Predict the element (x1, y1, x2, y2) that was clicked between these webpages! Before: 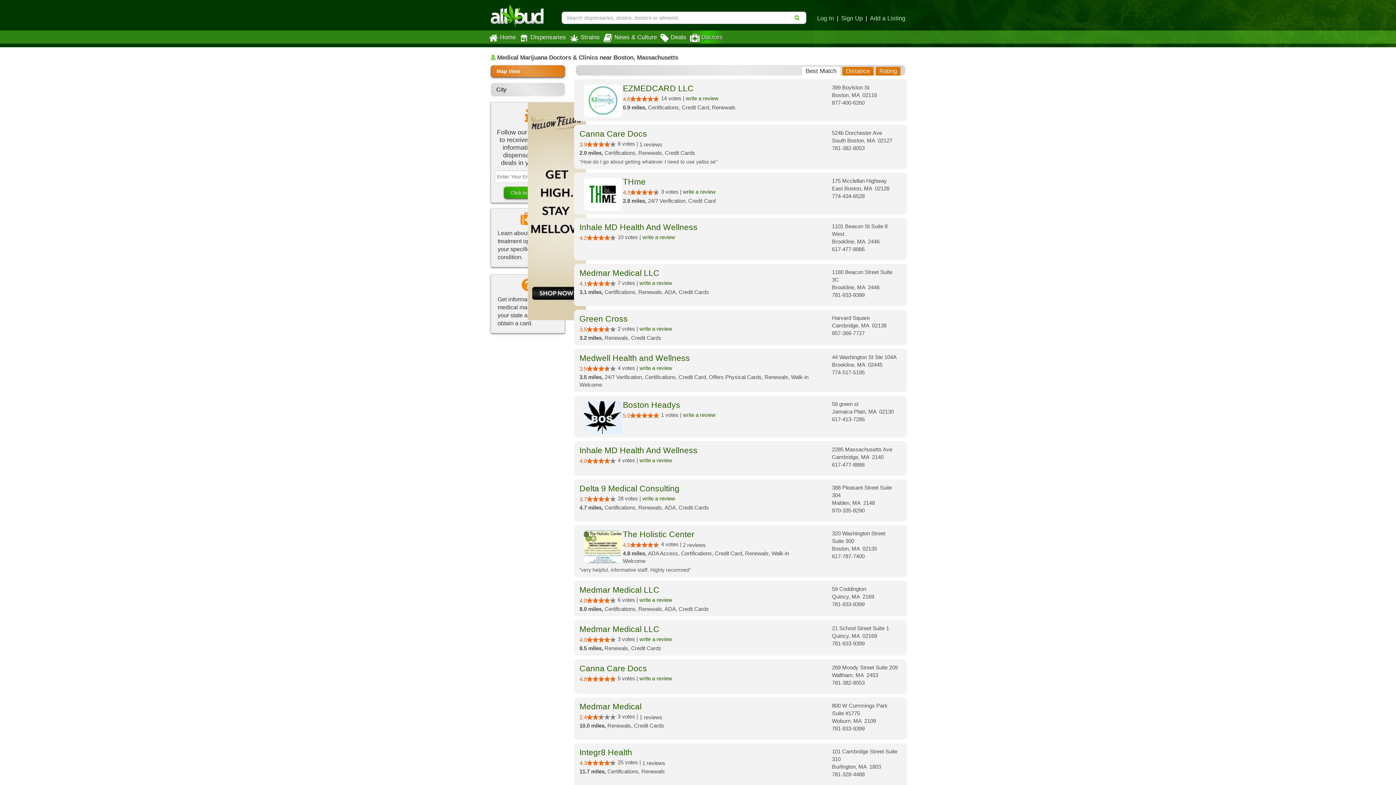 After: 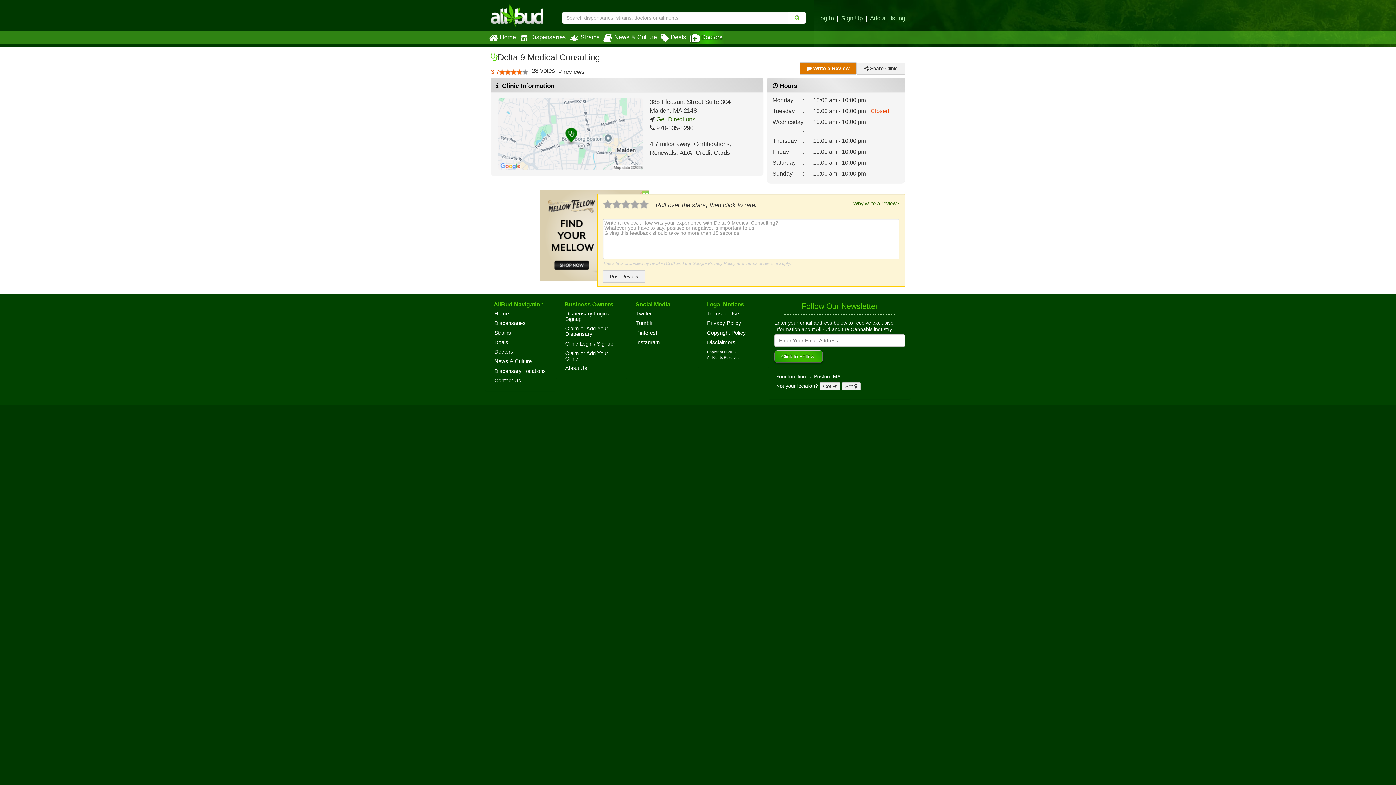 Action: bbox: (579, 484, 679, 493) label: Delta 9 Medical Consulting